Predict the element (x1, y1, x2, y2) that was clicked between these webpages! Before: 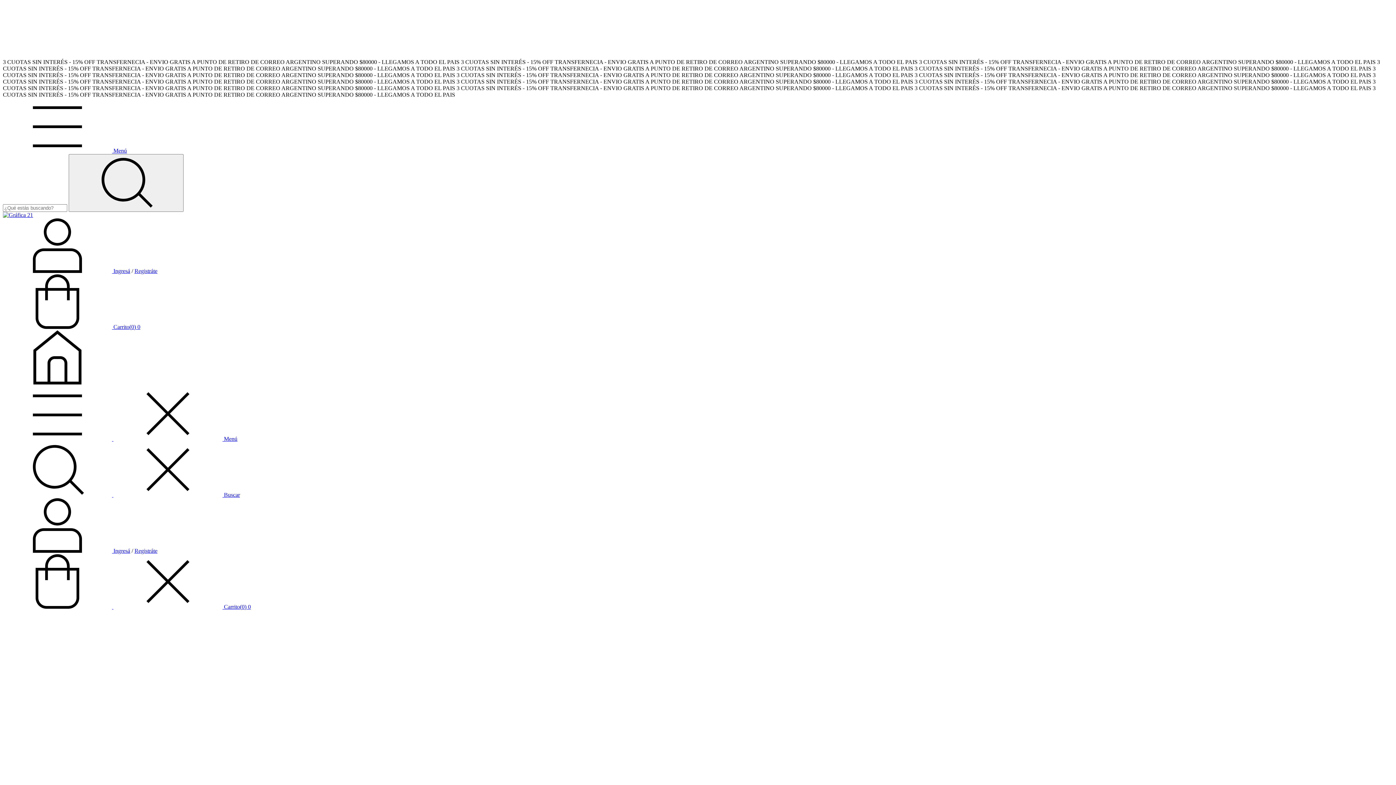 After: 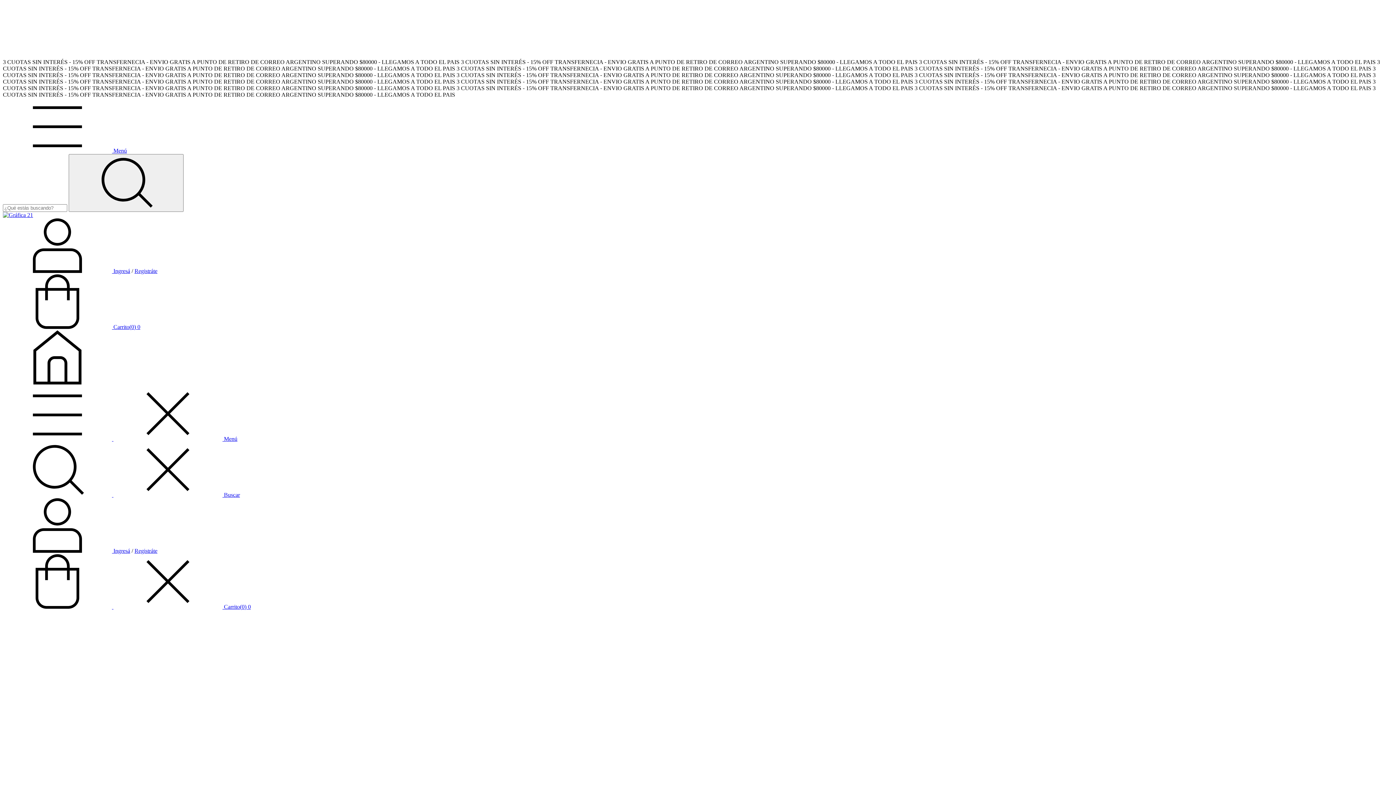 Action: label: Buscador bbox: (2, 492, 240, 498)